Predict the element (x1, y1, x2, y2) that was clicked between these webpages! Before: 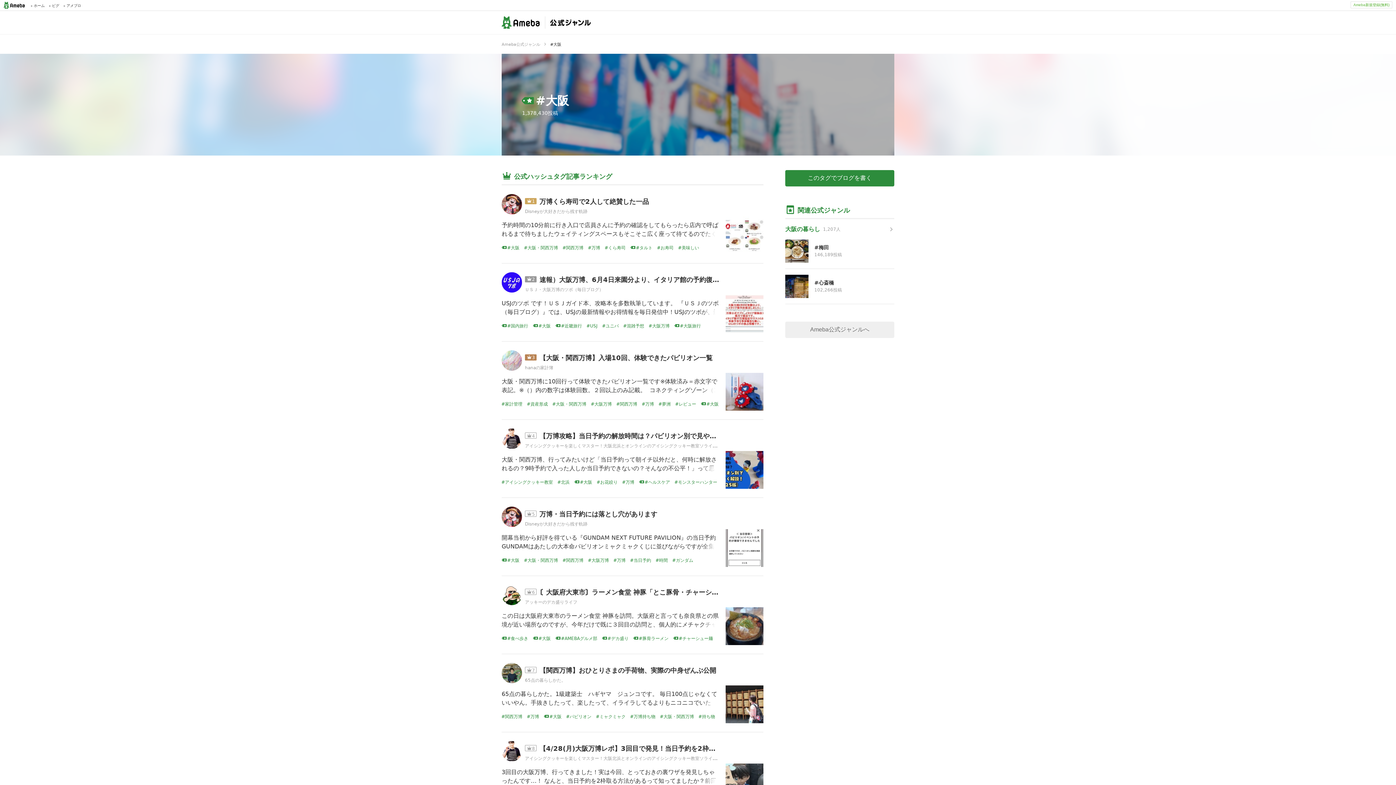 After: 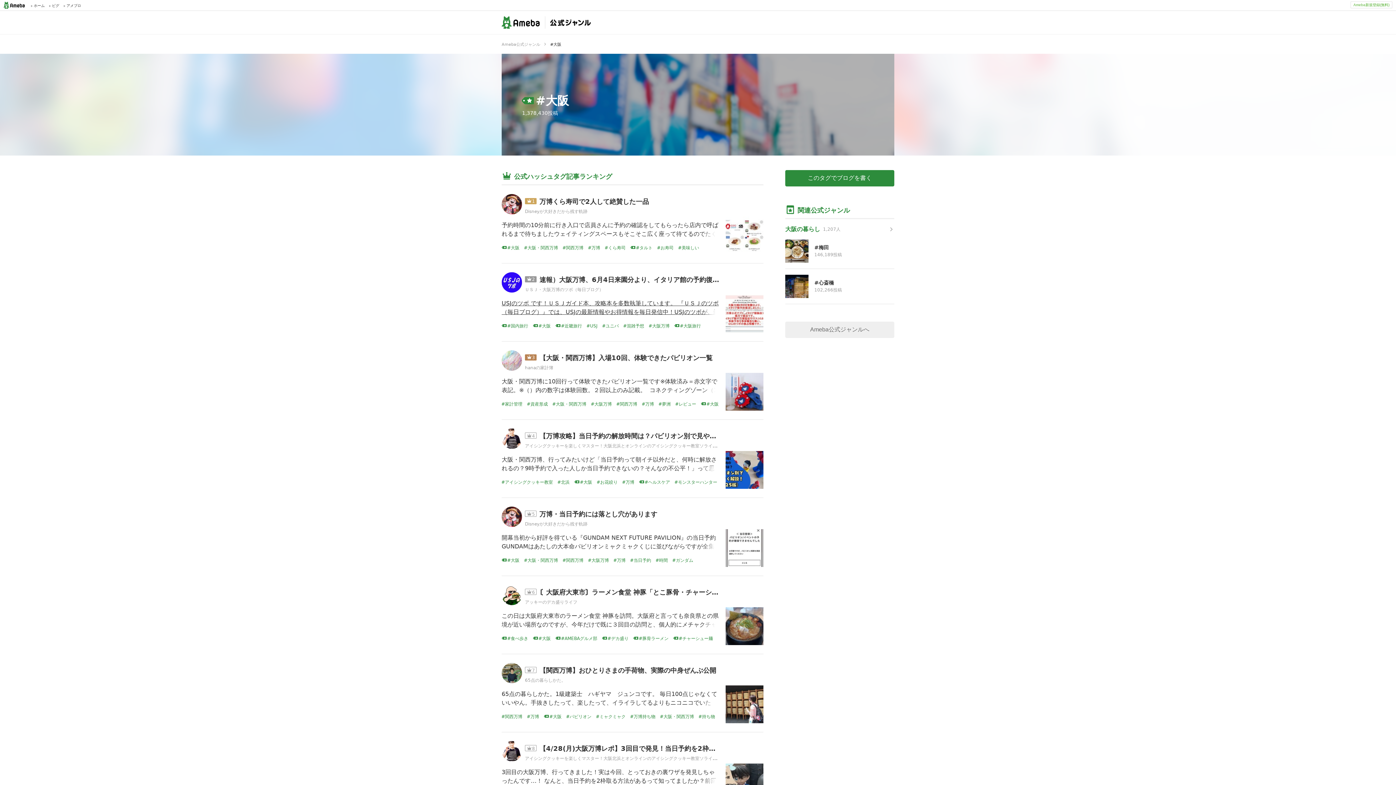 Action: bbox: (501, 299, 720, 316) label: USJのツボ です！ＵＳＪガイド本、攻略本を多数執筆しています。 『ＵＳＪのツボ（毎日ブログ）』では、USJの最新情報やお得情報を毎日発信中！USJのツボが、解説するどこよりも詳しいUSJブログの決定版です！フォロー、お願いします。↓↓下記をクリック↓↓↓   USJ 攻略ガイド本■ＵＳＪ裏技ガイド